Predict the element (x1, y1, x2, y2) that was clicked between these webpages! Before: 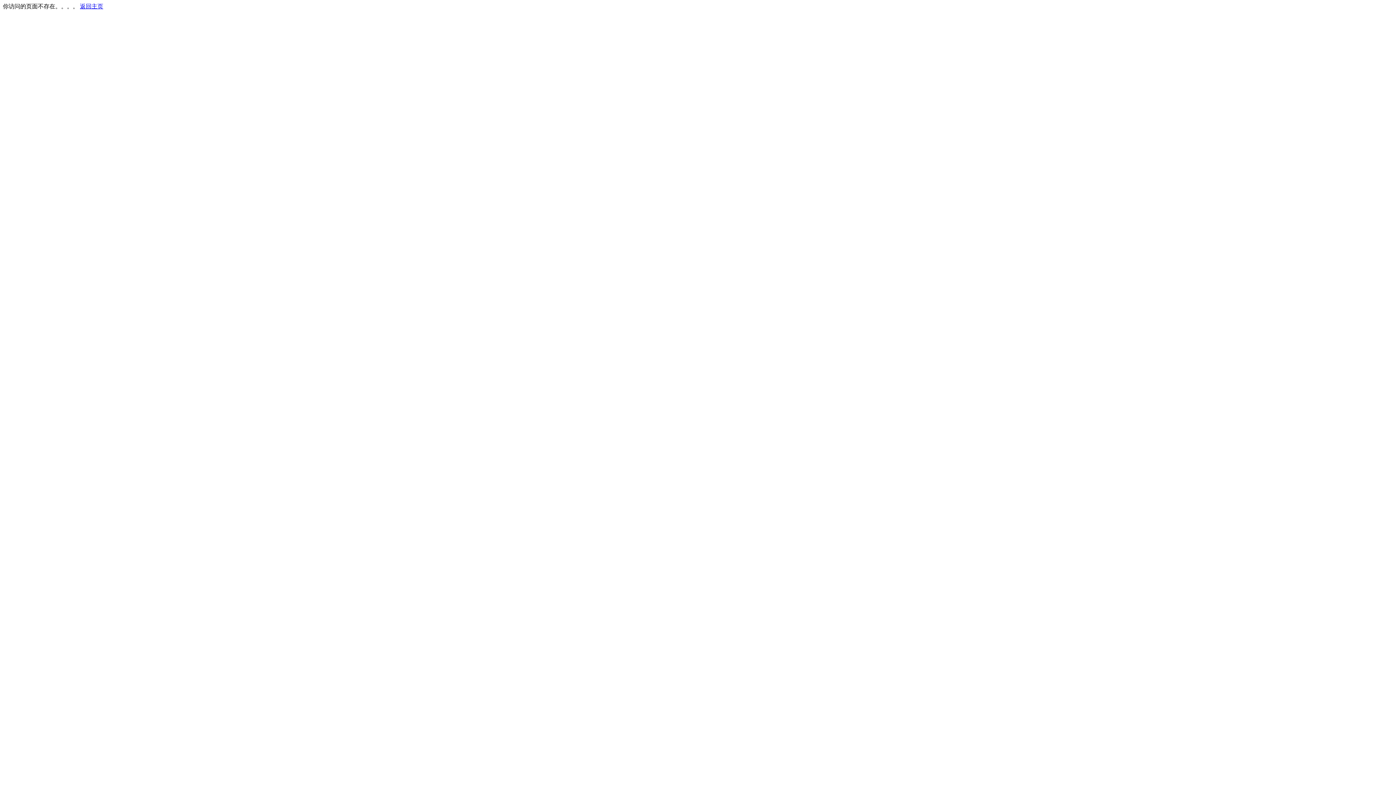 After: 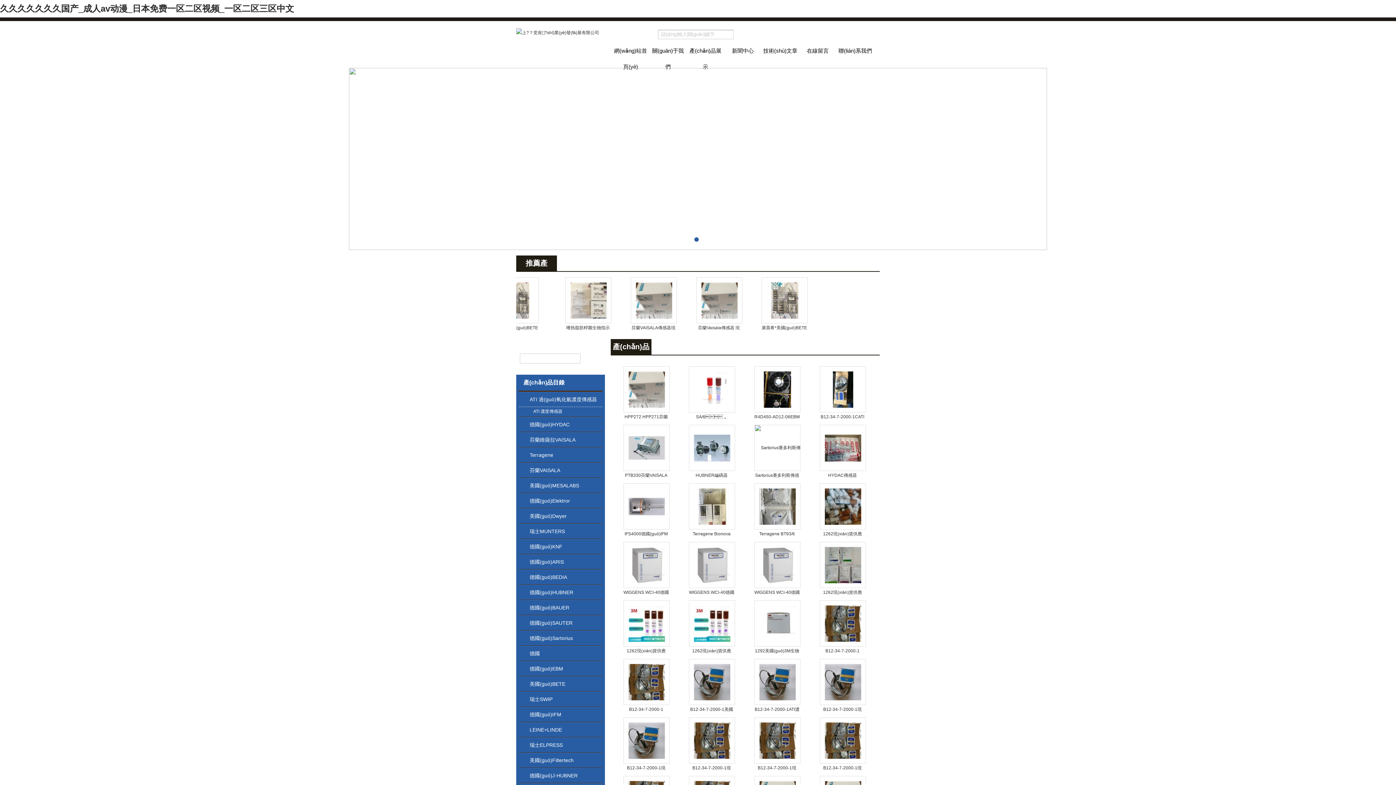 Action: label: 返回主页 bbox: (80, 3, 103, 9)